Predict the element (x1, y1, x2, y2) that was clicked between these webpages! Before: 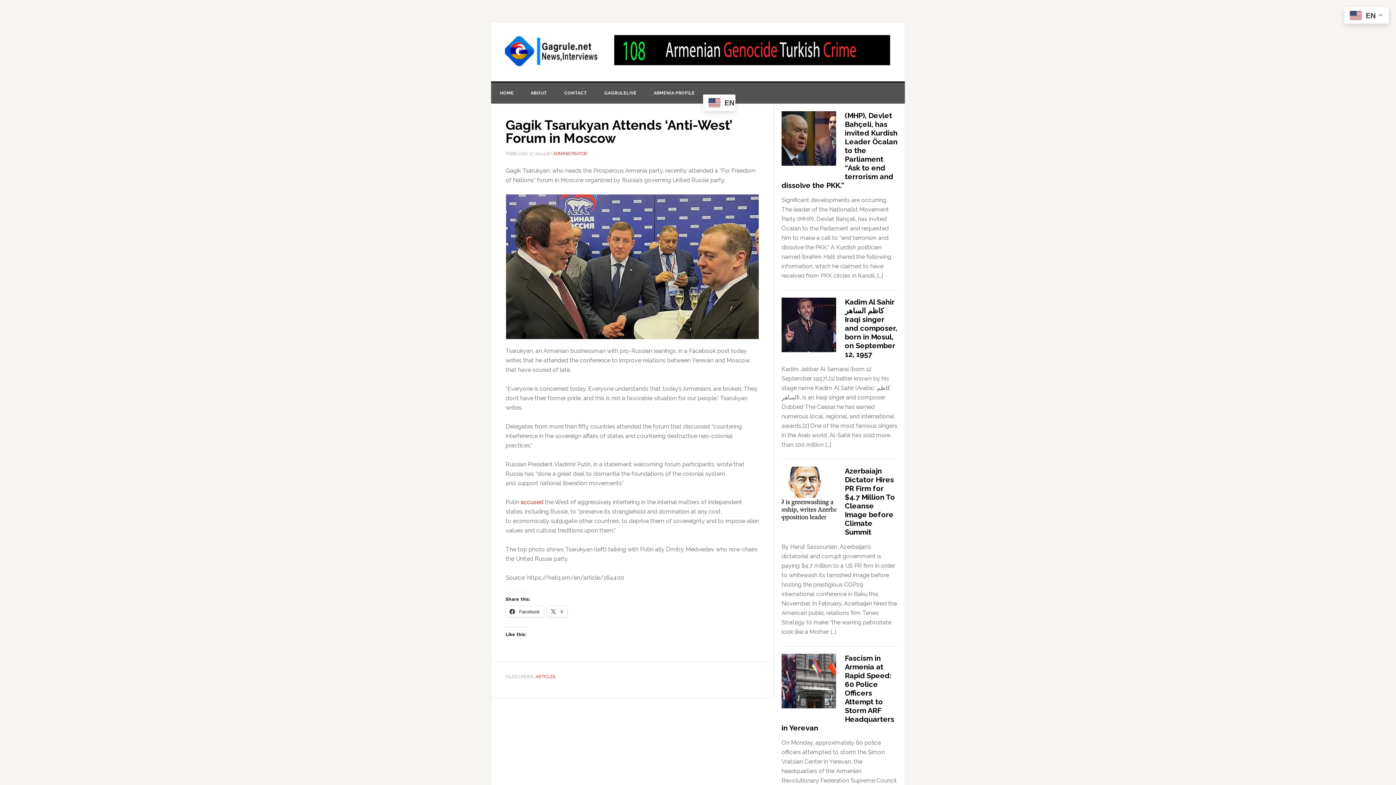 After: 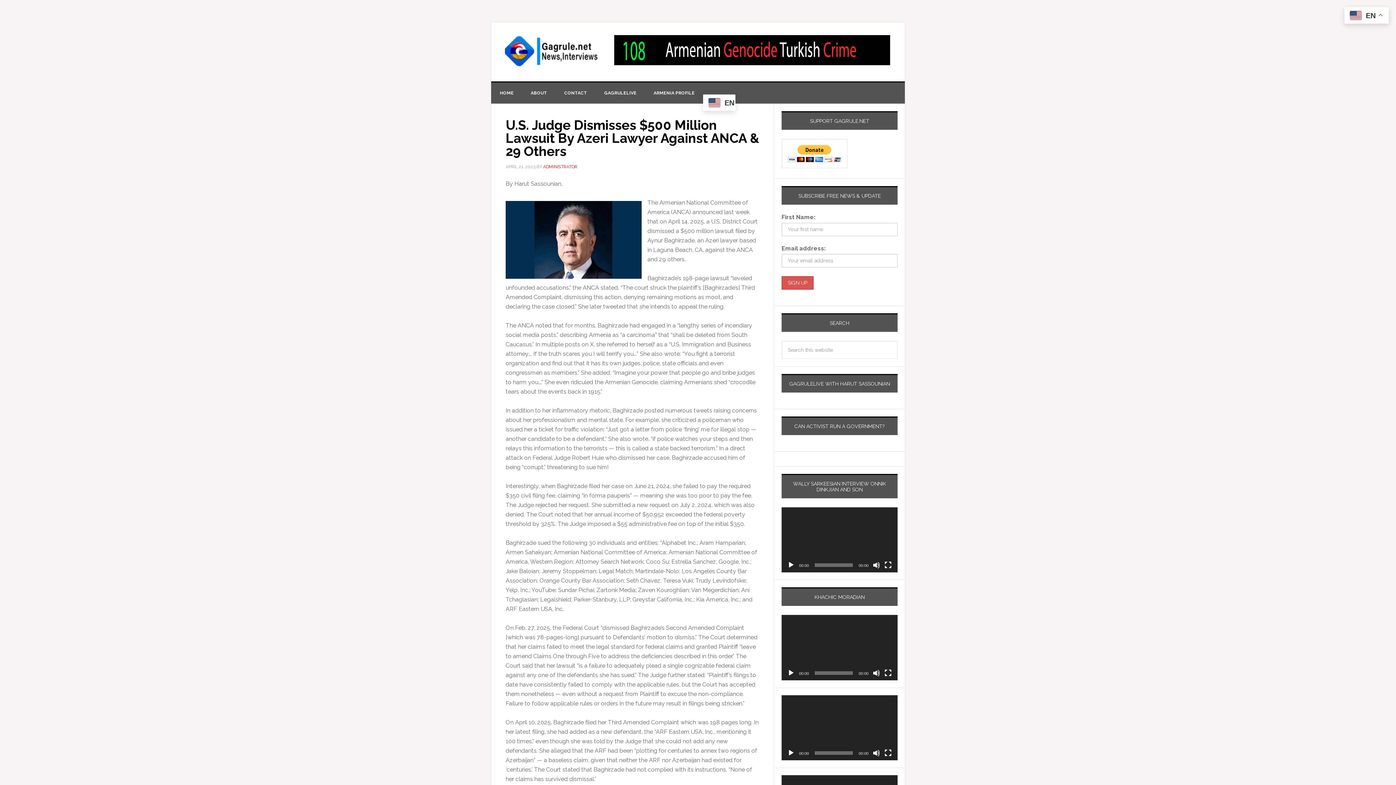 Action: bbox: (553, 151, 587, 156) label: ADMINISTRATOR